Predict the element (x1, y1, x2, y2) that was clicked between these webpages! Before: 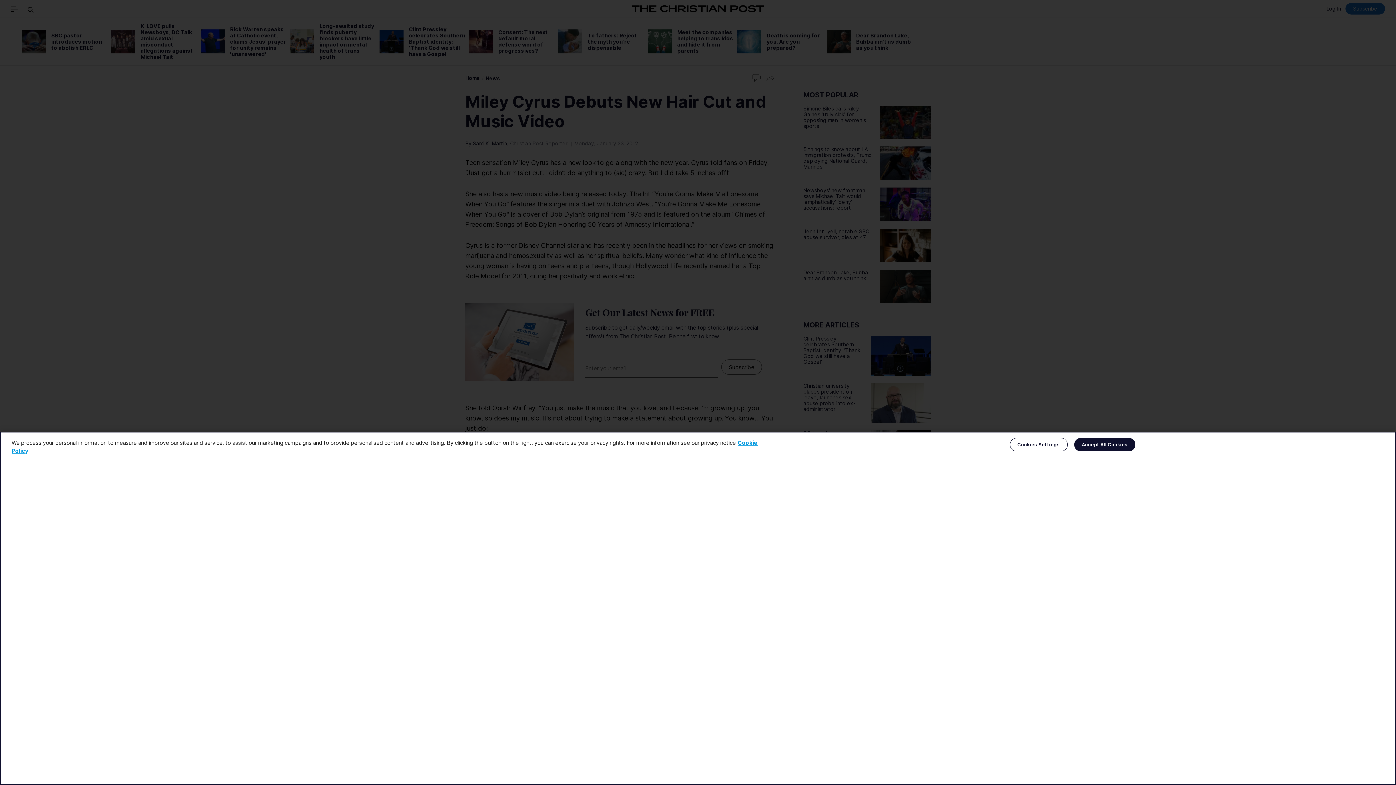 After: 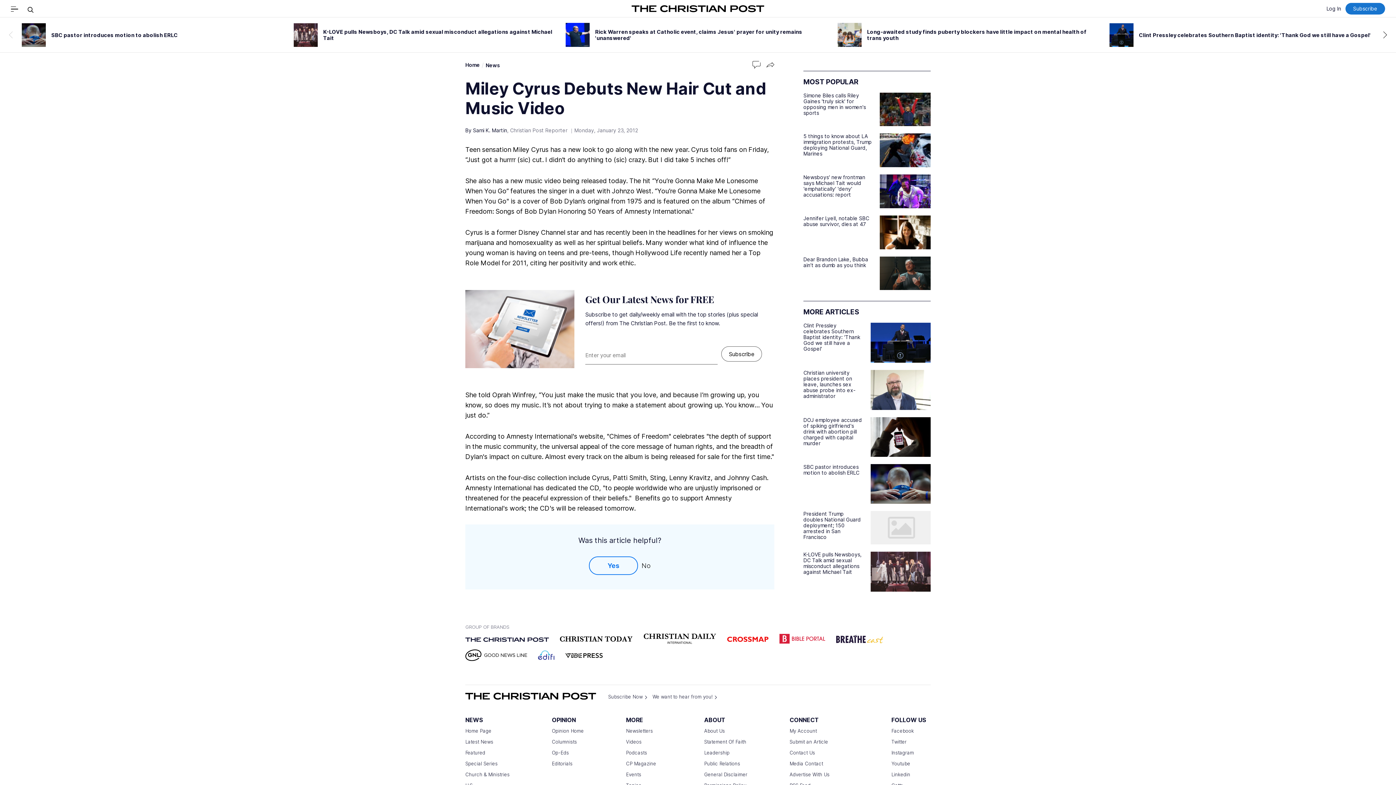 Action: label: Accept All Cookies bbox: (1074, 438, 1135, 451)